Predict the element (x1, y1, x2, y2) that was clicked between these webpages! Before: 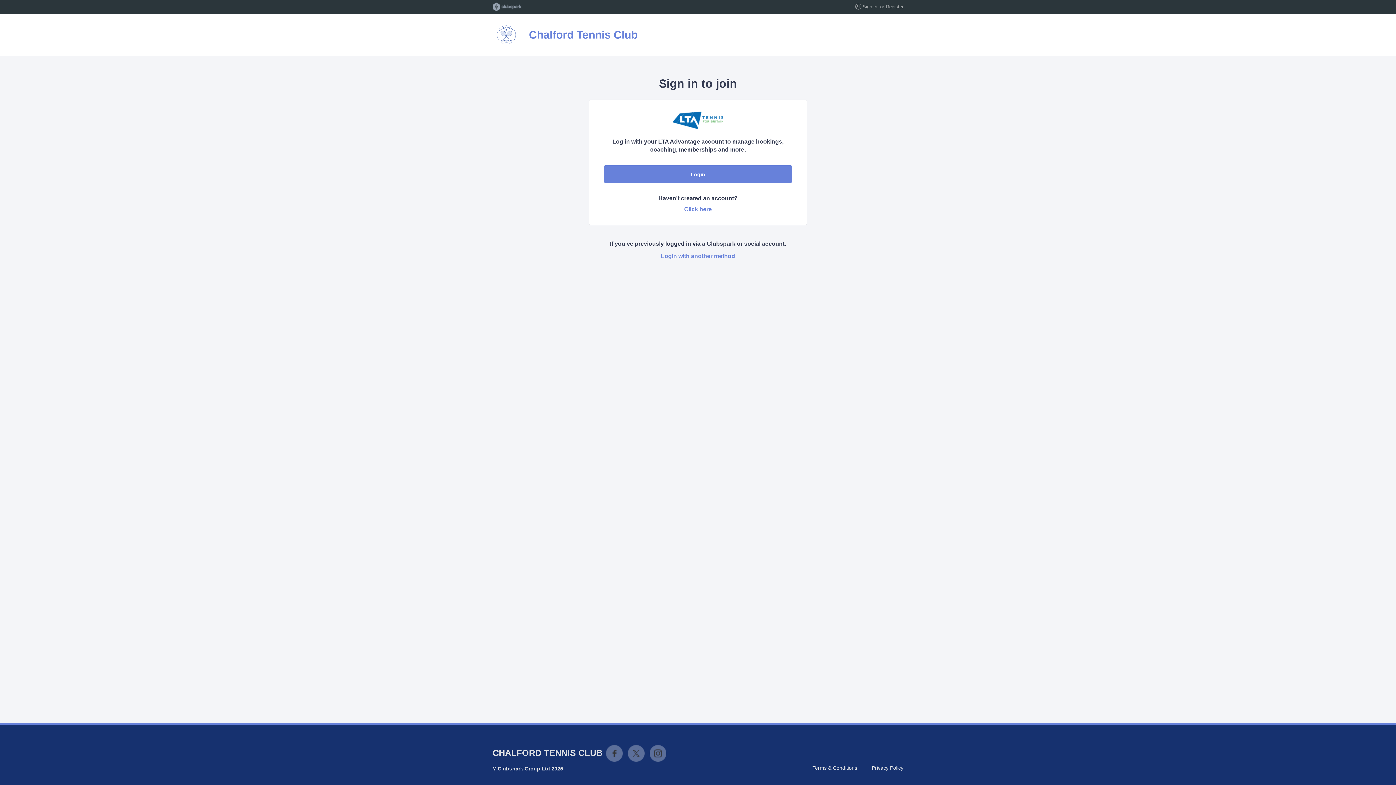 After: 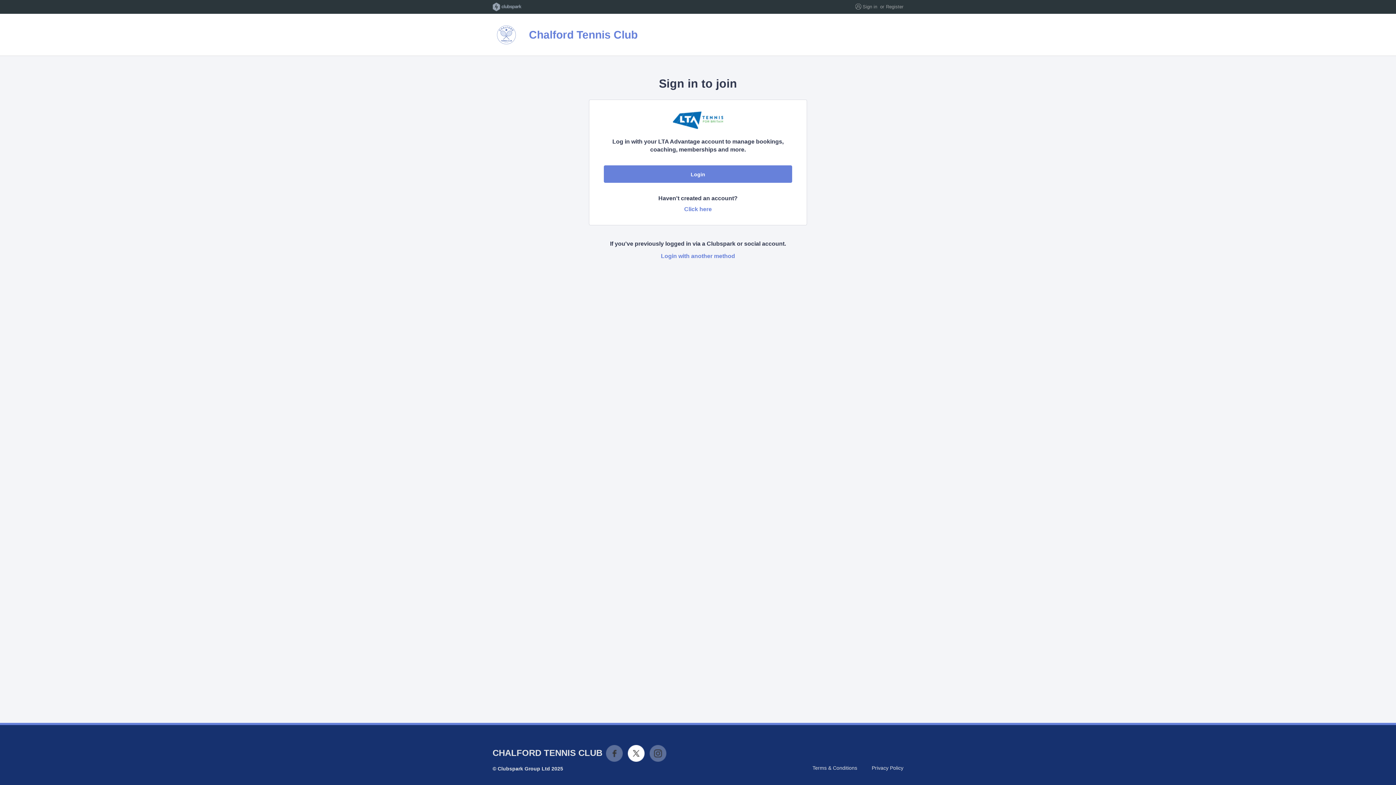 Action: label: X bbox: (628, 745, 644, 762)